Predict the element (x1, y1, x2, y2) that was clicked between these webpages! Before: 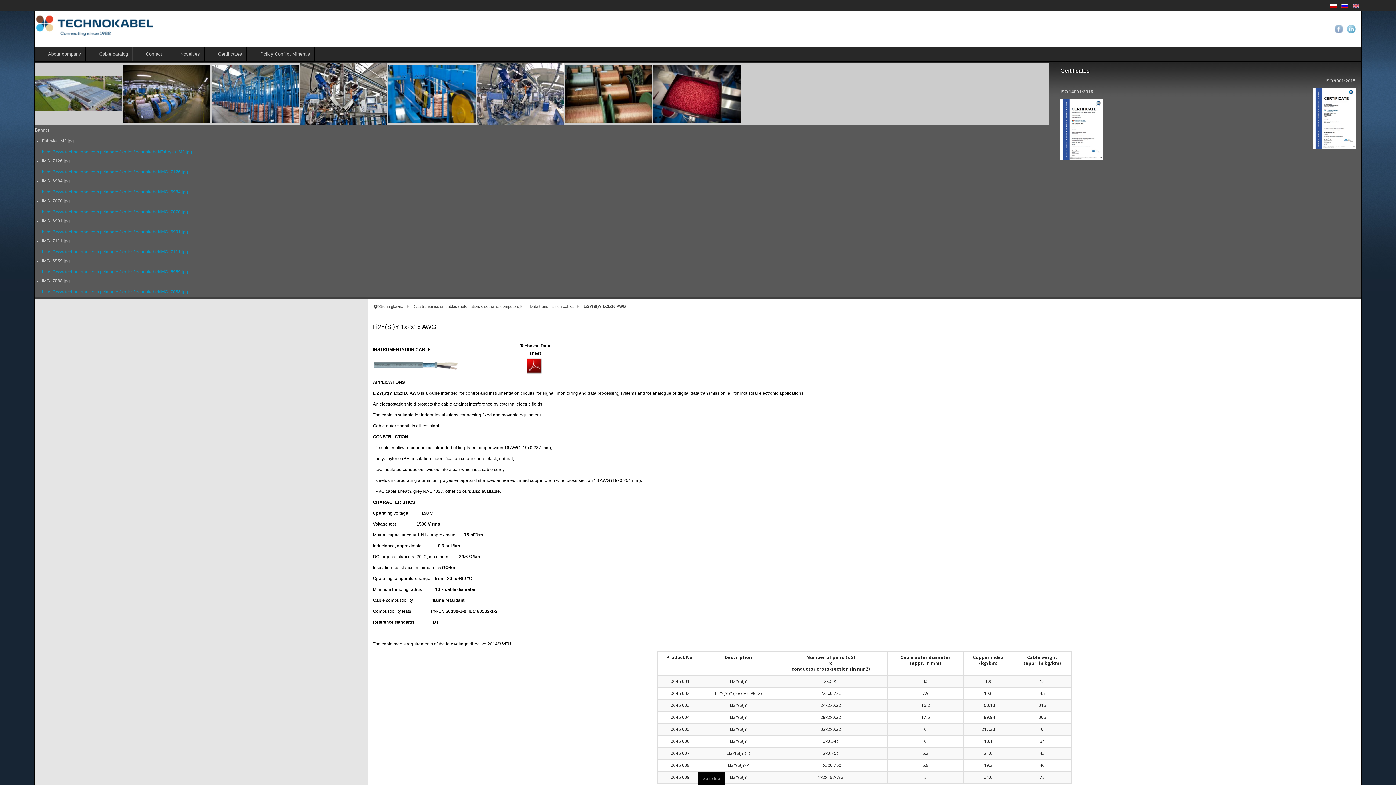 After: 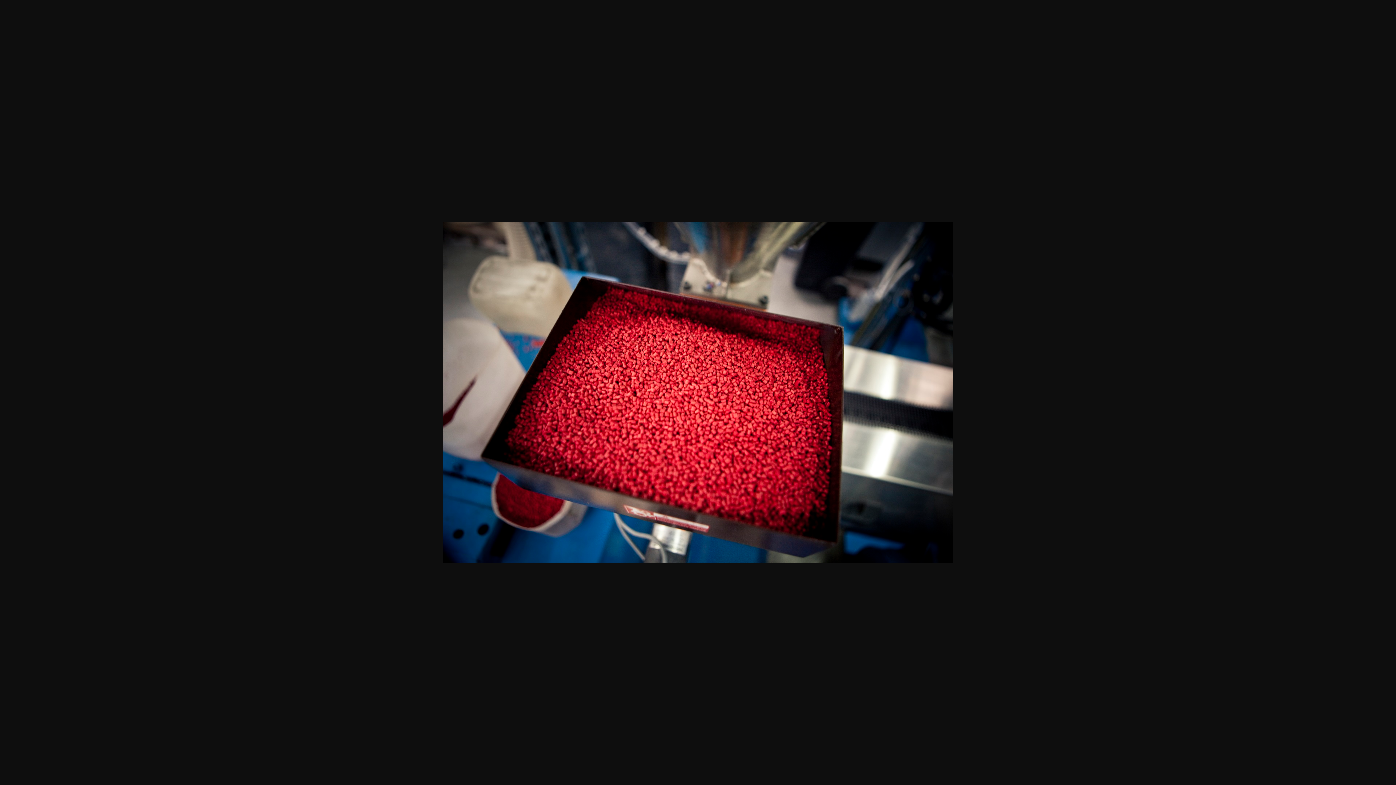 Action: bbox: (653, 90, 740, 95)